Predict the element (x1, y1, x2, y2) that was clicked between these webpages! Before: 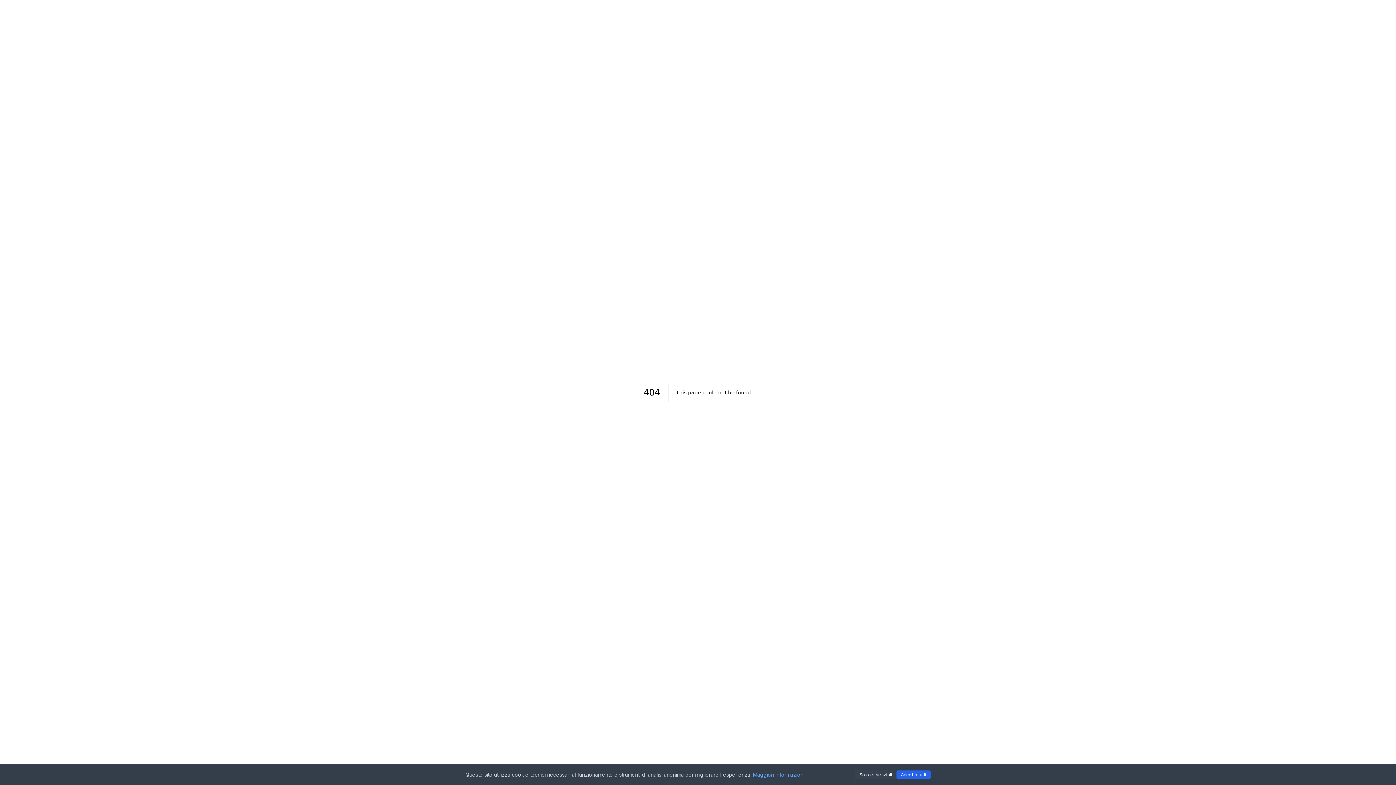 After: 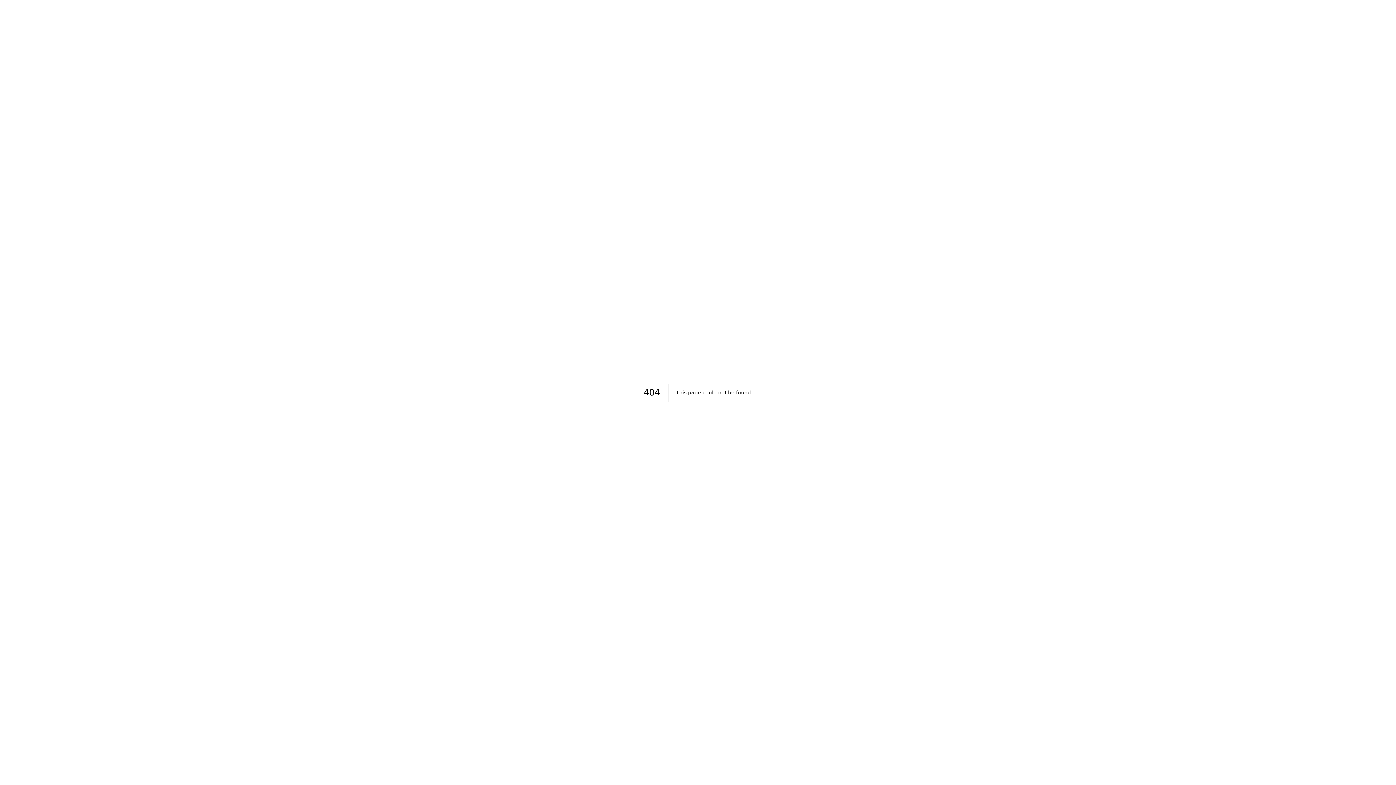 Action: bbox: (896, 770, 930, 779) label: Accetta tutti